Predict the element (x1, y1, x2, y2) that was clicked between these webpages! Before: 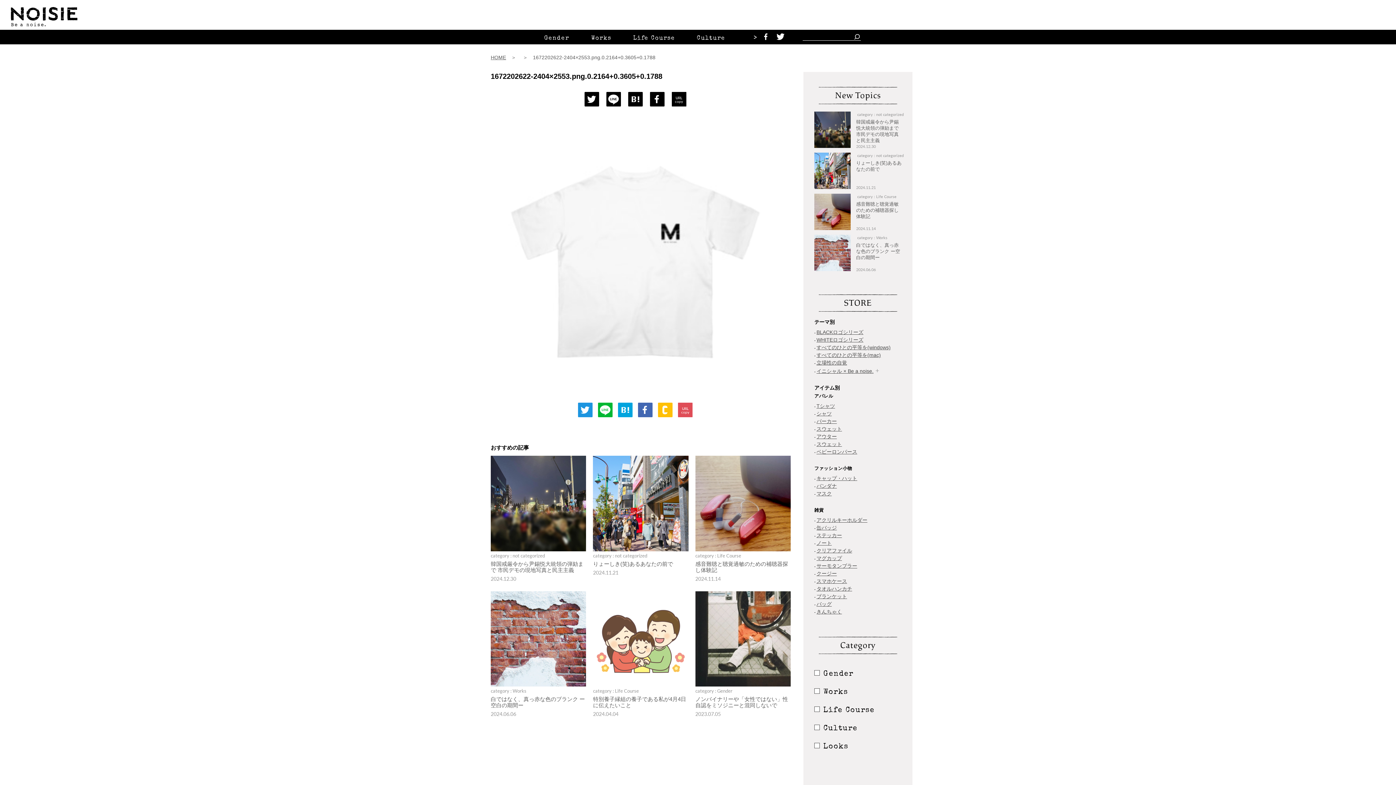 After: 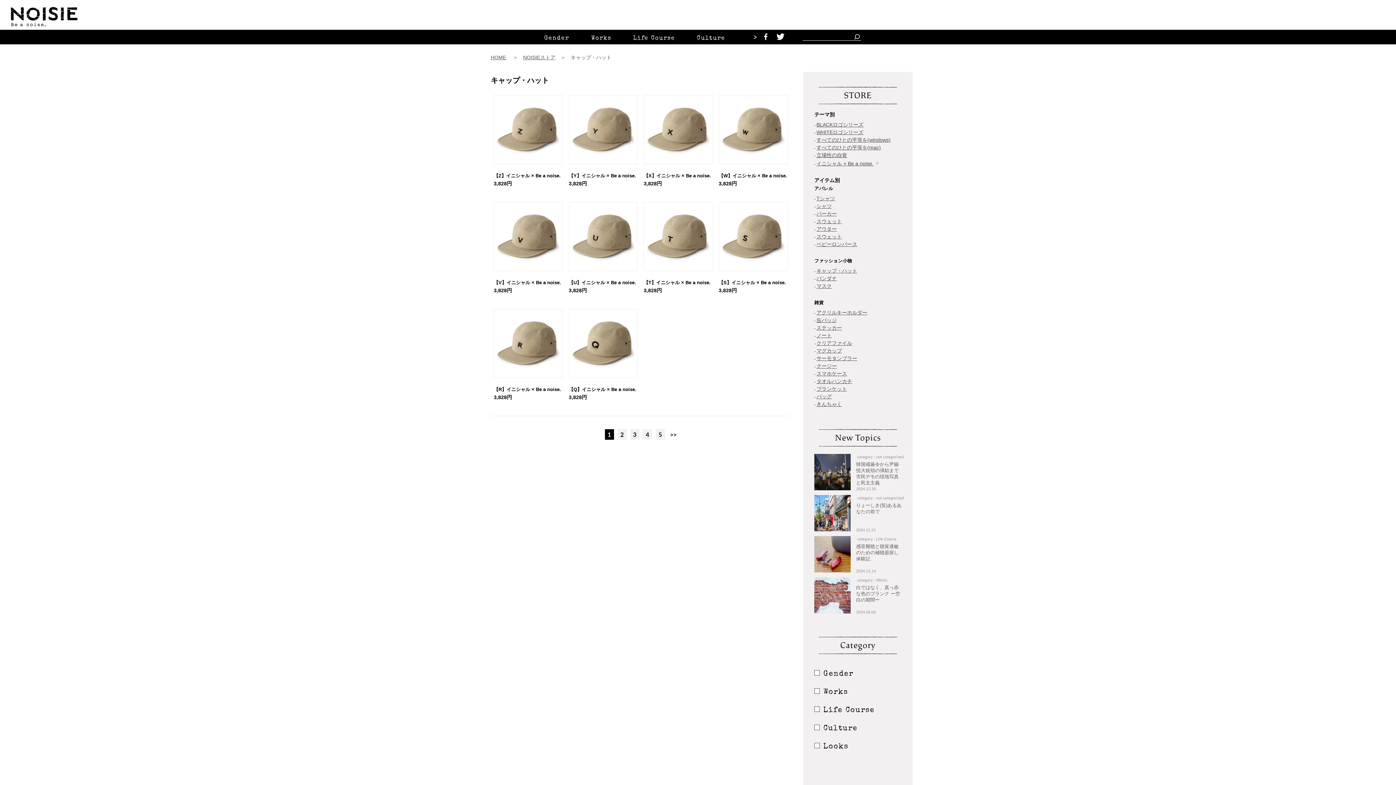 Action: label: キャップ・ハット bbox: (816, 475, 857, 481)